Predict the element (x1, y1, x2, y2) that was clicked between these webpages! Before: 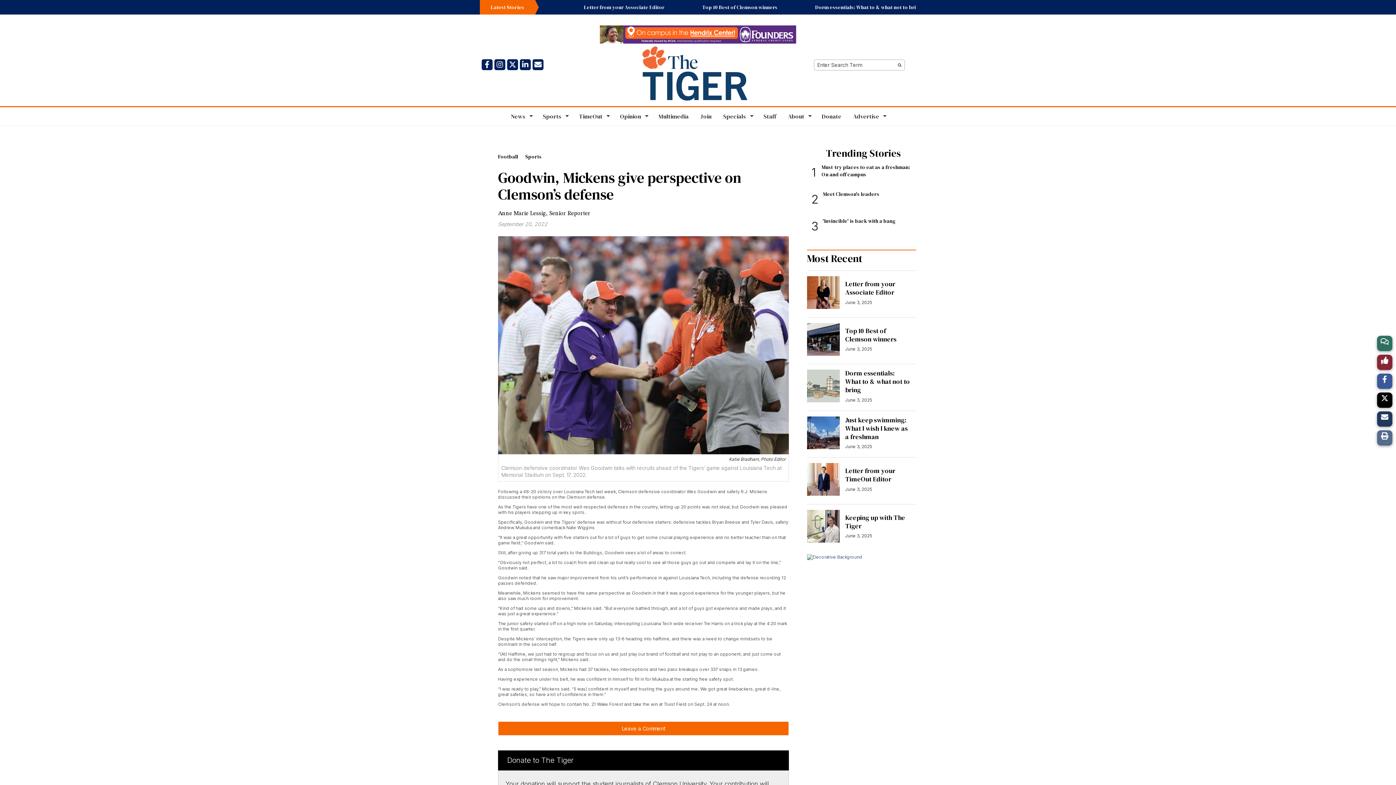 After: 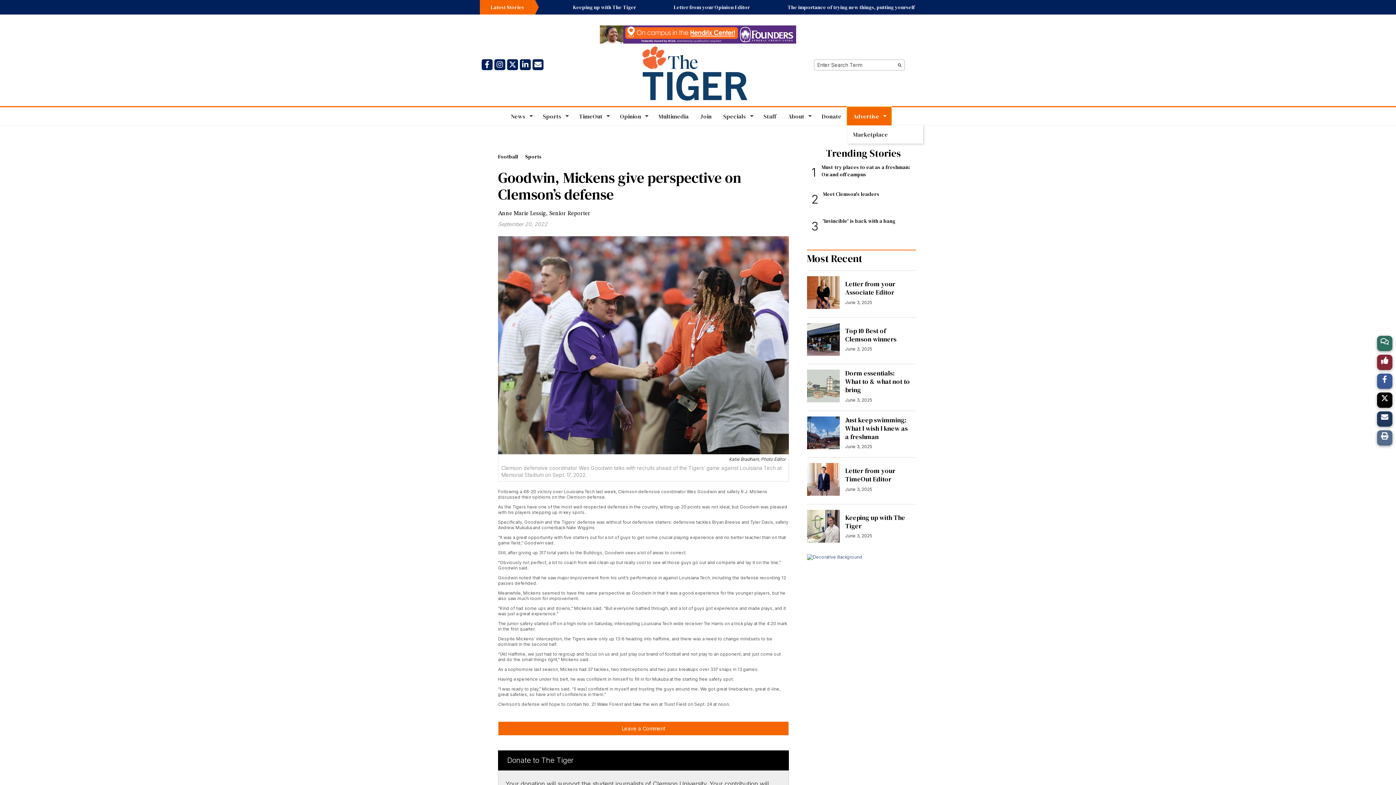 Action: label: Advertise bbox: (847, 107, 891, 125)